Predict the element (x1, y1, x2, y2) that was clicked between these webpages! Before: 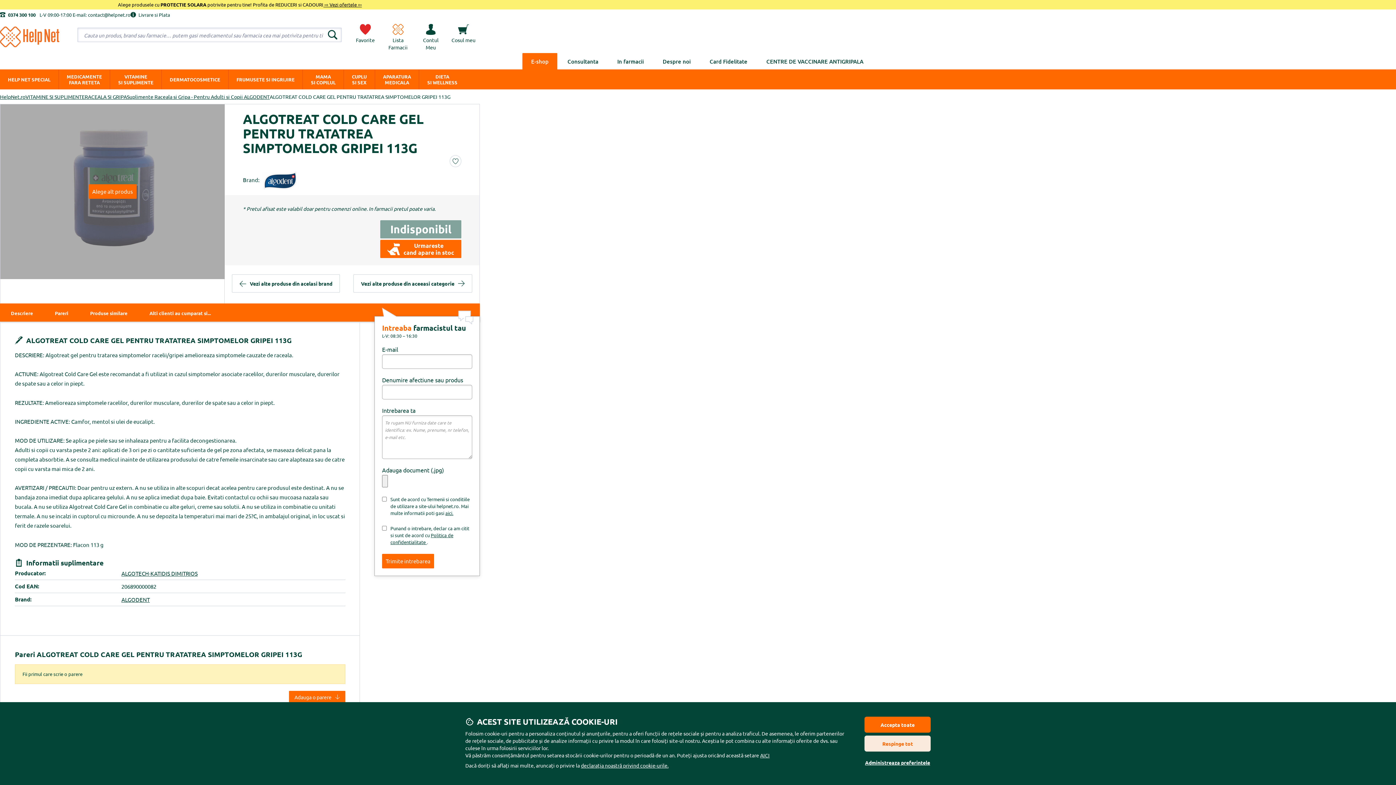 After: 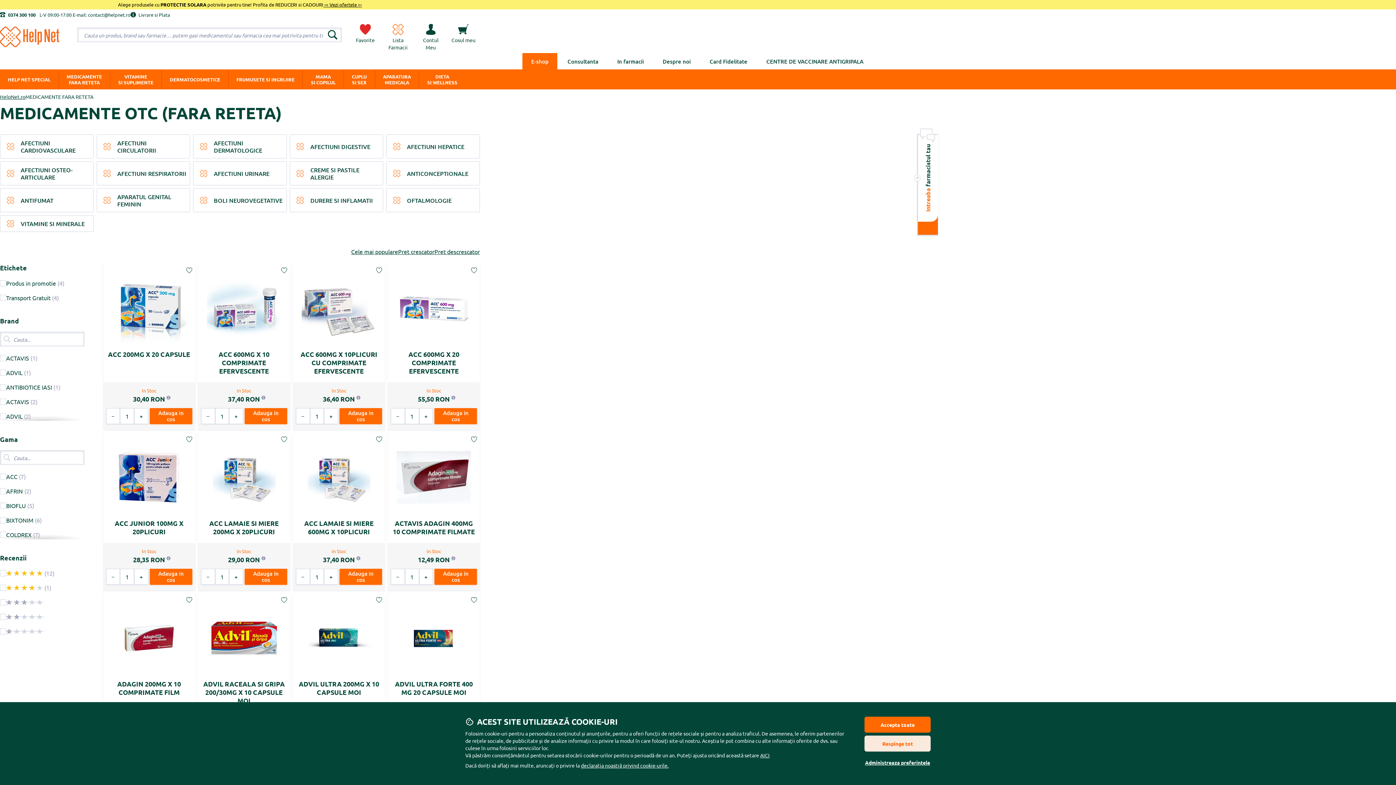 Action: bbox: (58, 69, 109, 89) label: MEDICAMENTE
FARA RETETA